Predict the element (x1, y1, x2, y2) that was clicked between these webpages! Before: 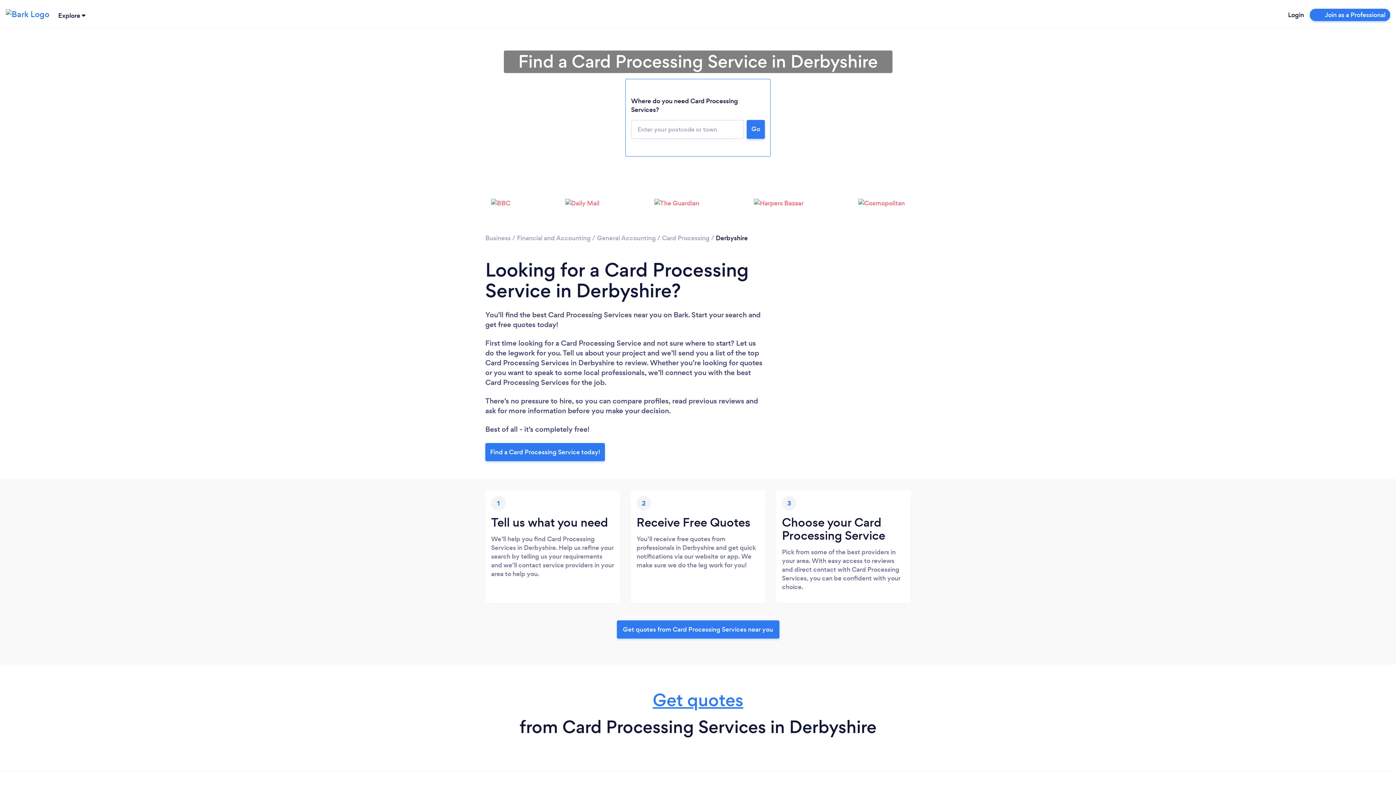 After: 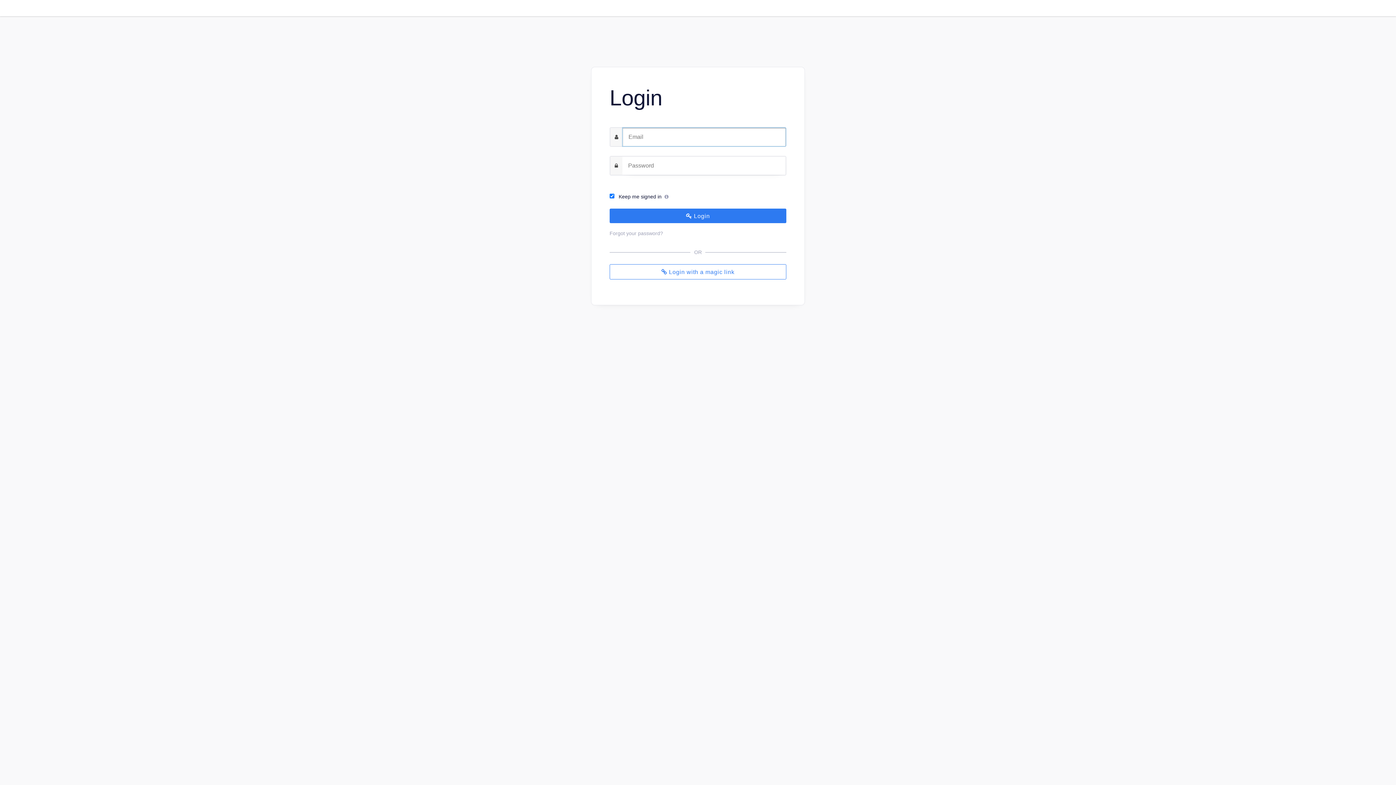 Action: bbox: (1288, 10, 1304, 19) label: Login